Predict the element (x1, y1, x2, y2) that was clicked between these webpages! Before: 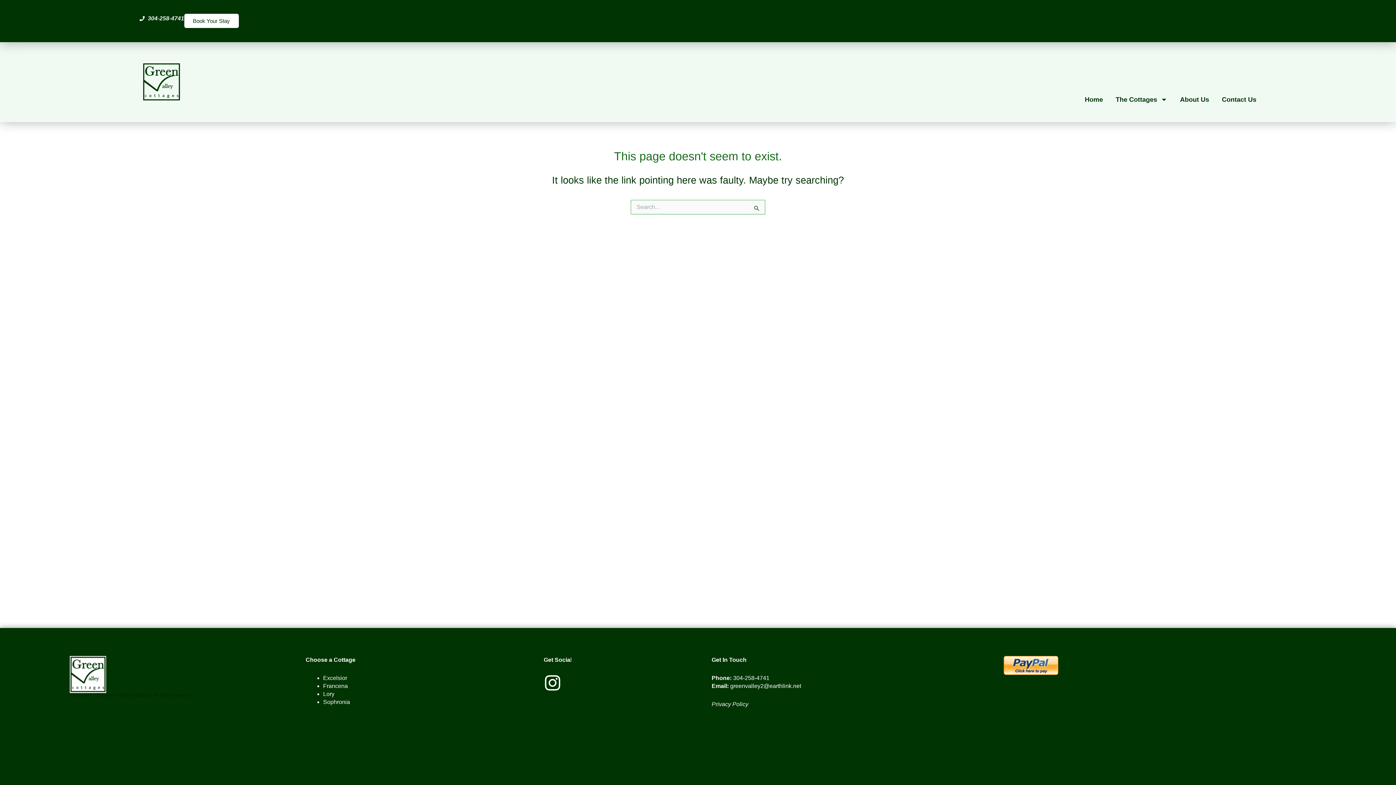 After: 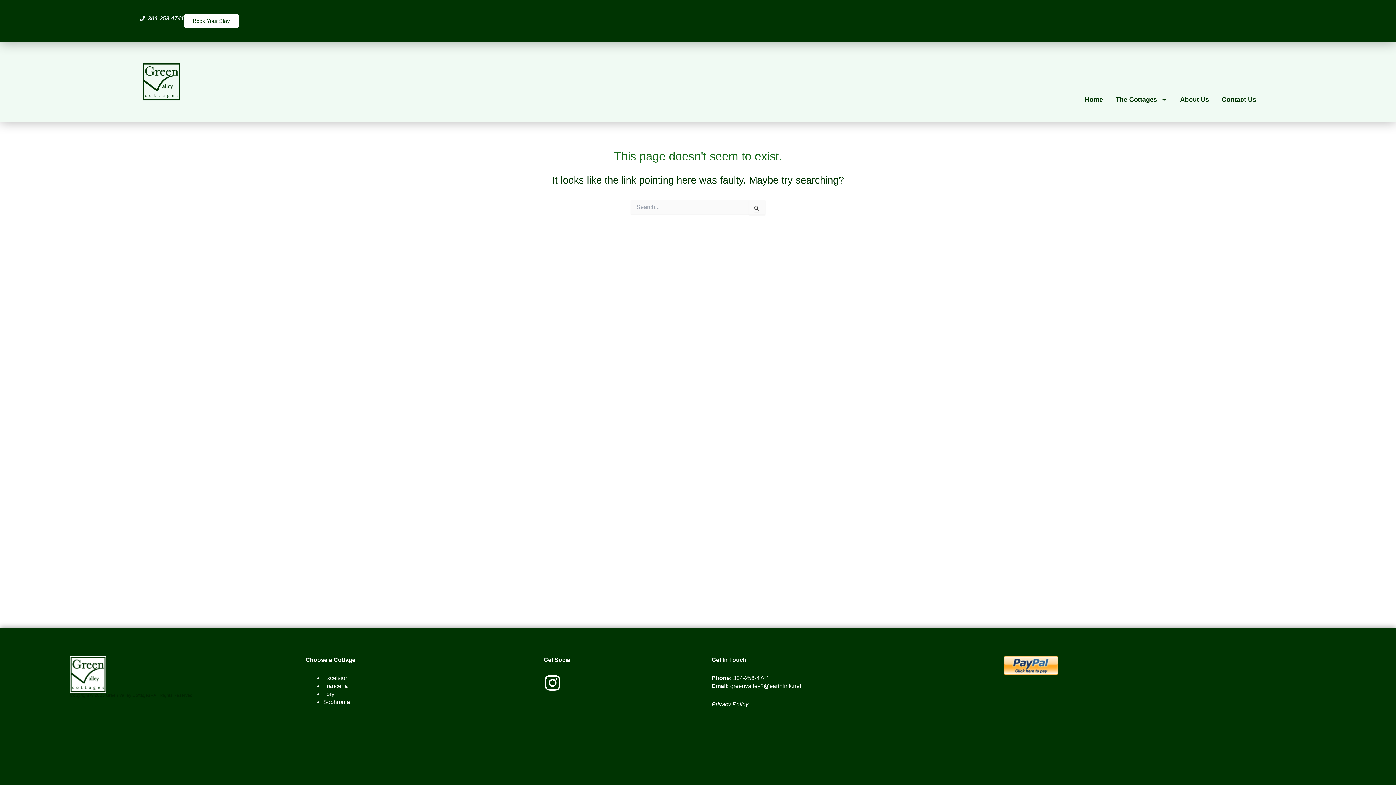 Action: label: greenvalley2@earthlink.net bbox: (730, 683, 801, 689)